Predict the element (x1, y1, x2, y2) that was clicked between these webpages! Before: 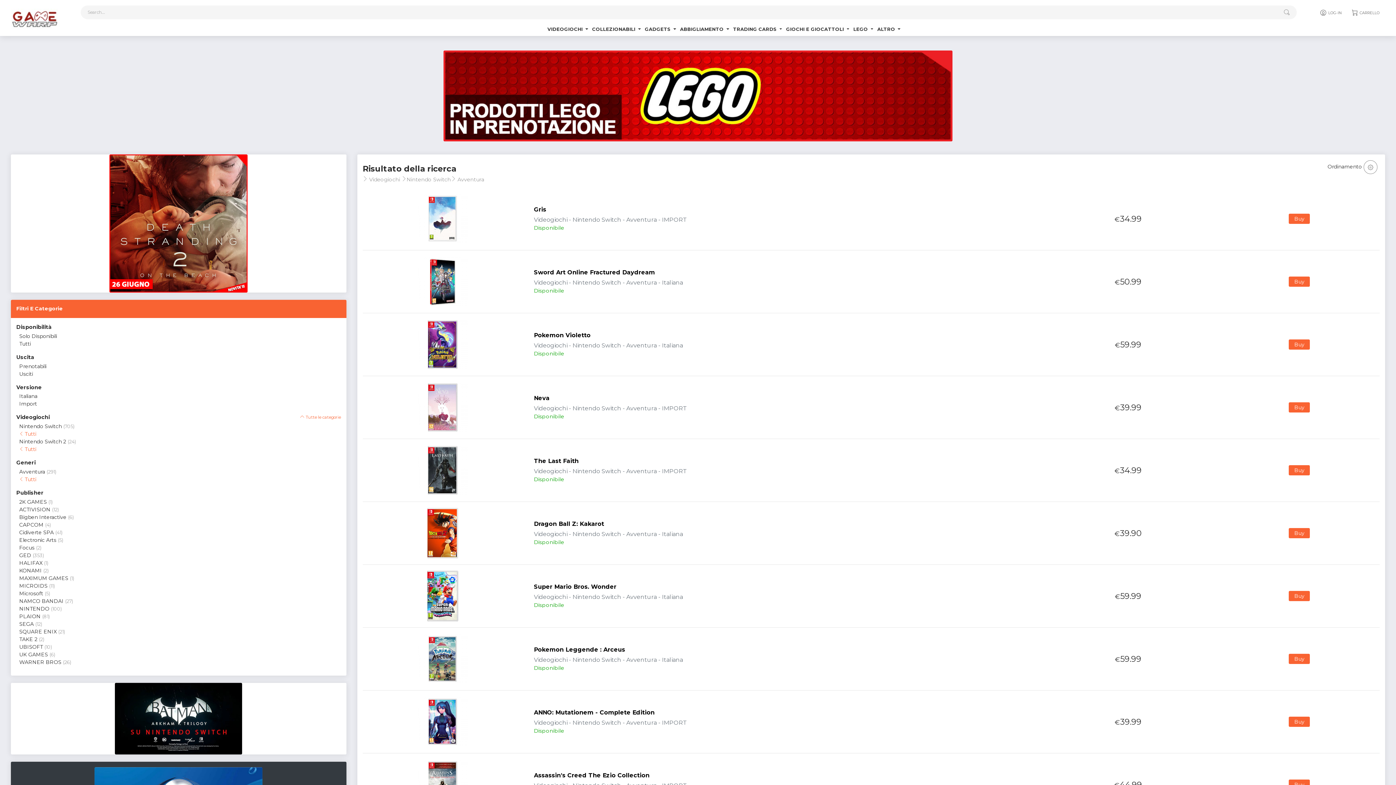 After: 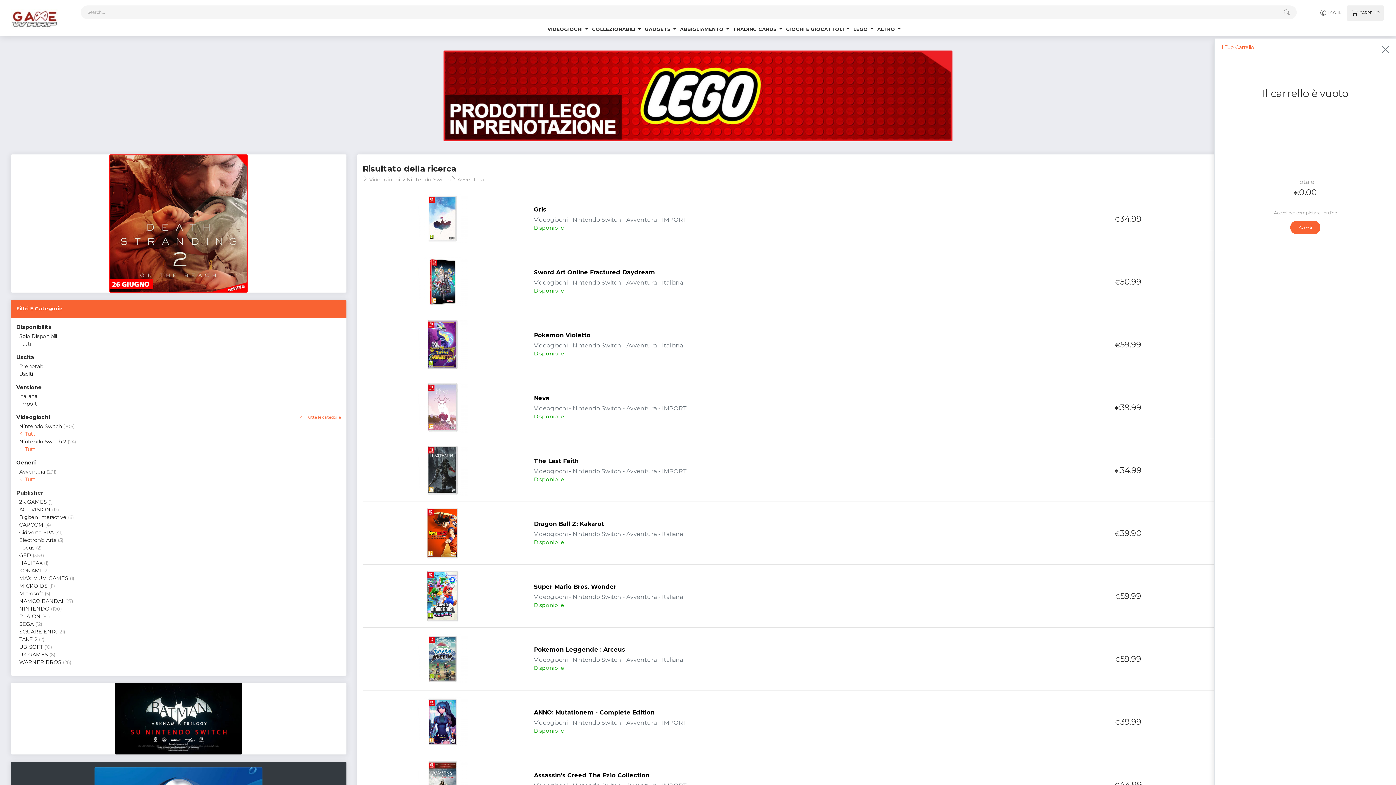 Action: bbox: (1347, 5, 1384, 20) label:  CARRELLO